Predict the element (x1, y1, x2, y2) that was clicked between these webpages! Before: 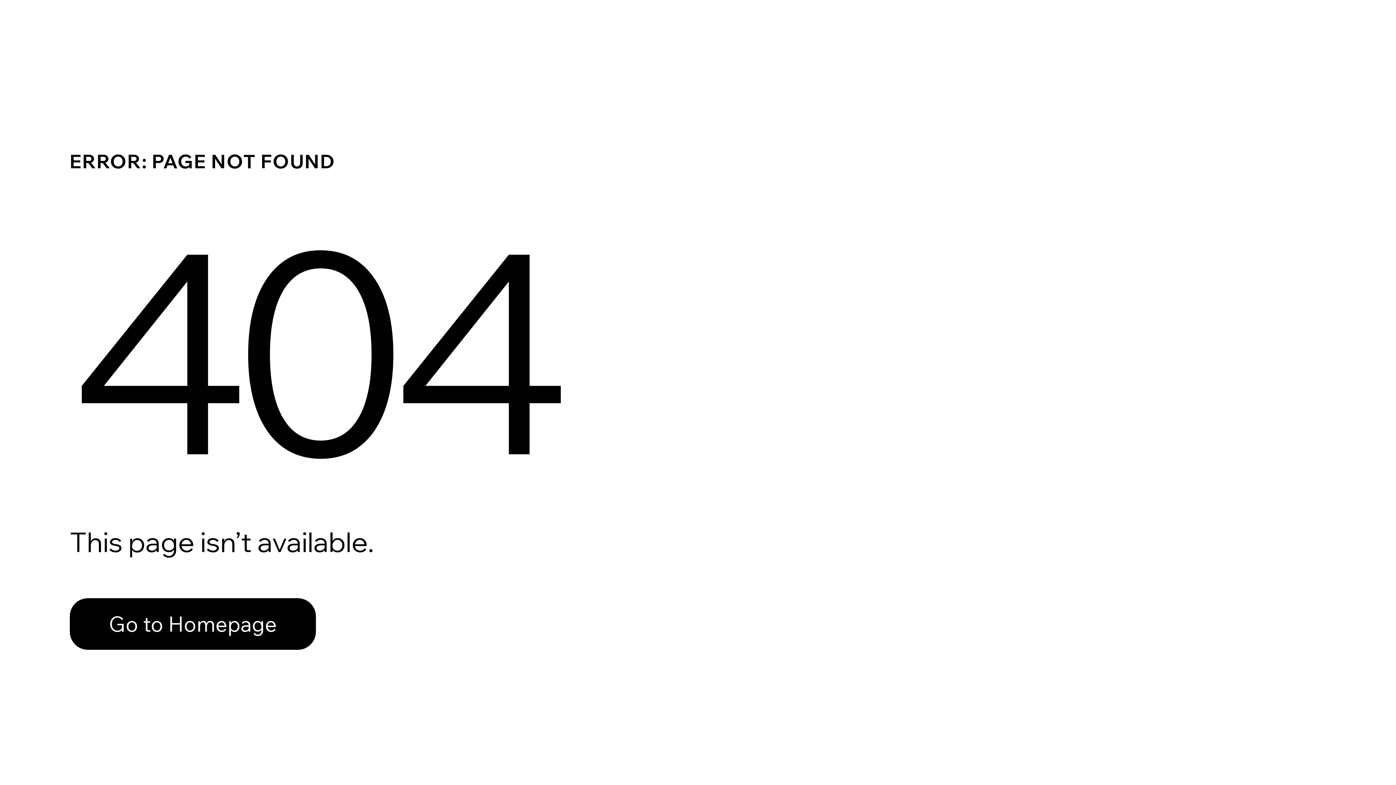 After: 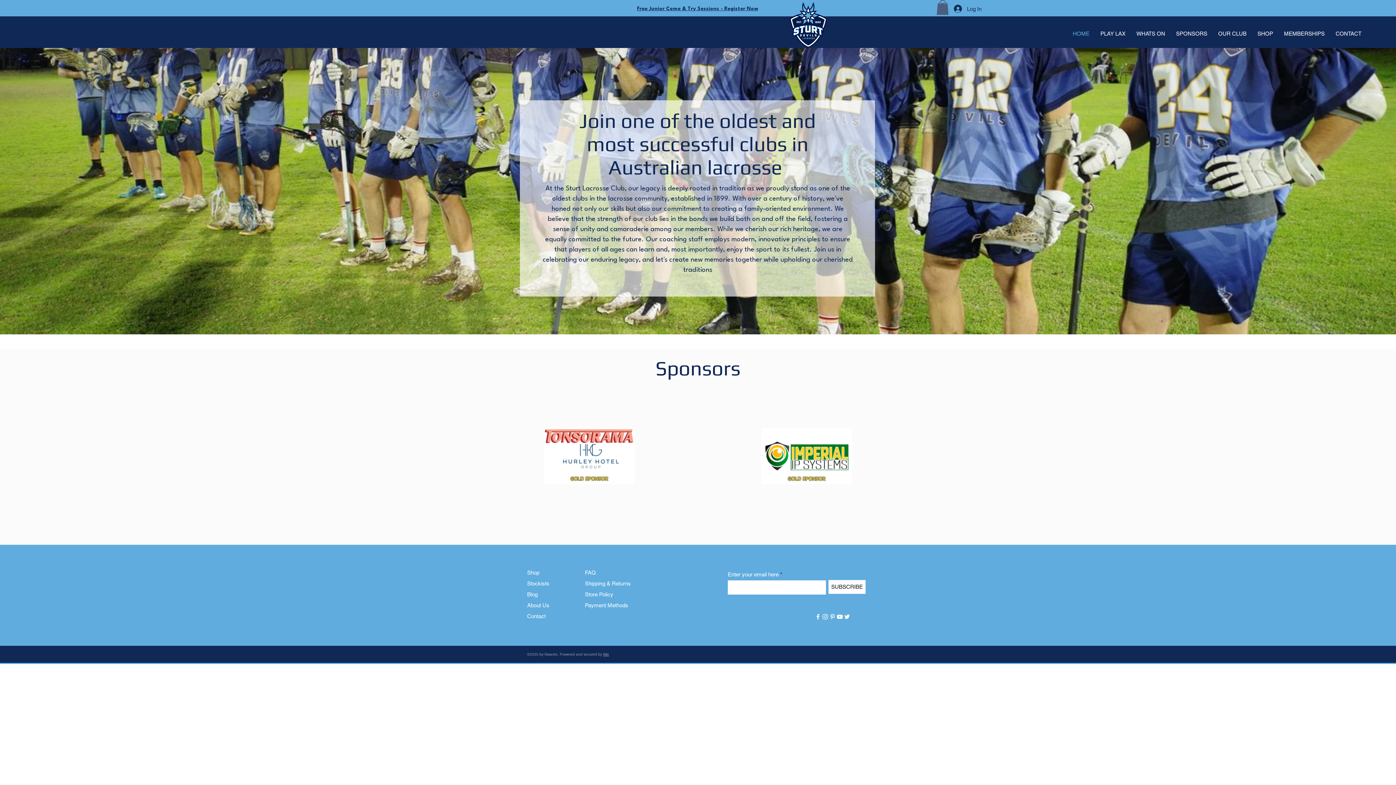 Action: bbox: (69, 598, 316, 650) label: Go to Homepage